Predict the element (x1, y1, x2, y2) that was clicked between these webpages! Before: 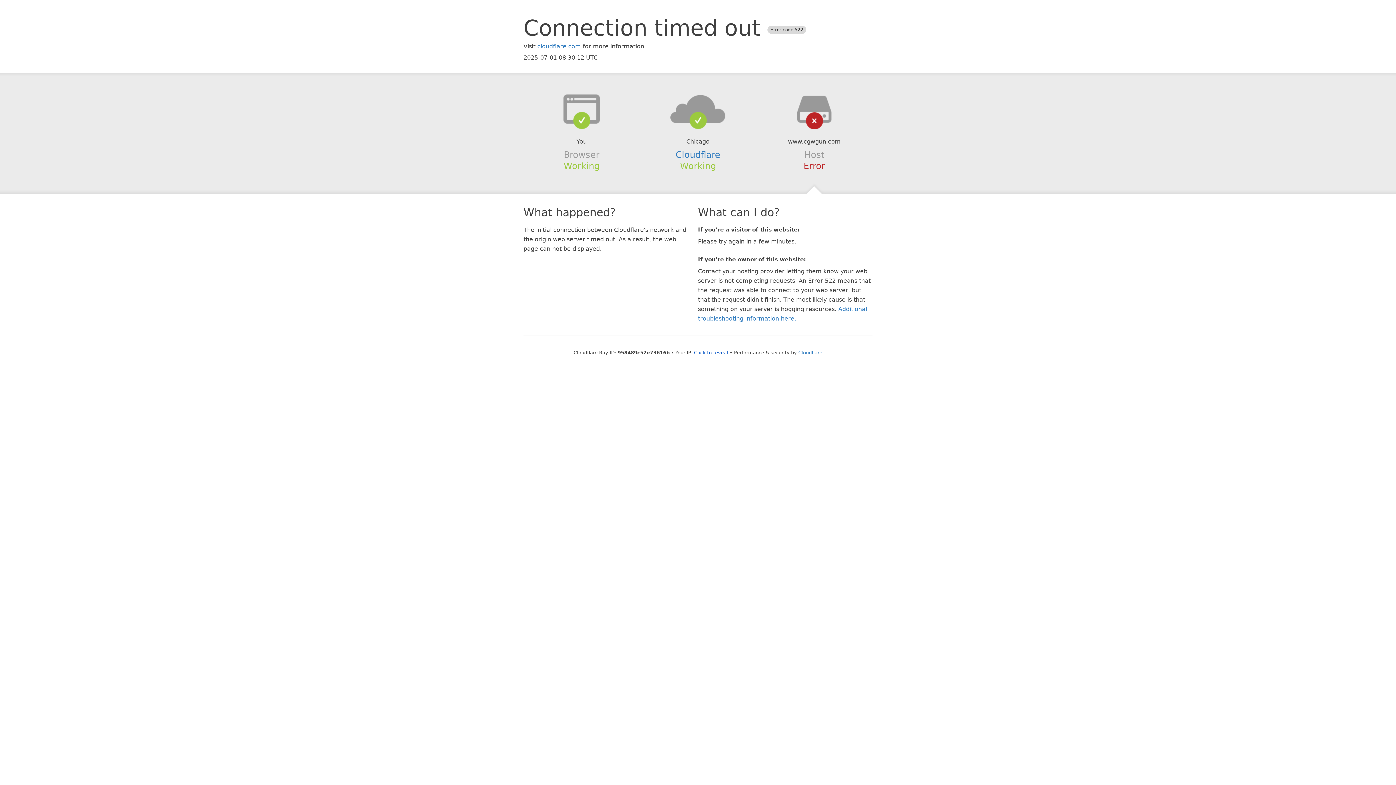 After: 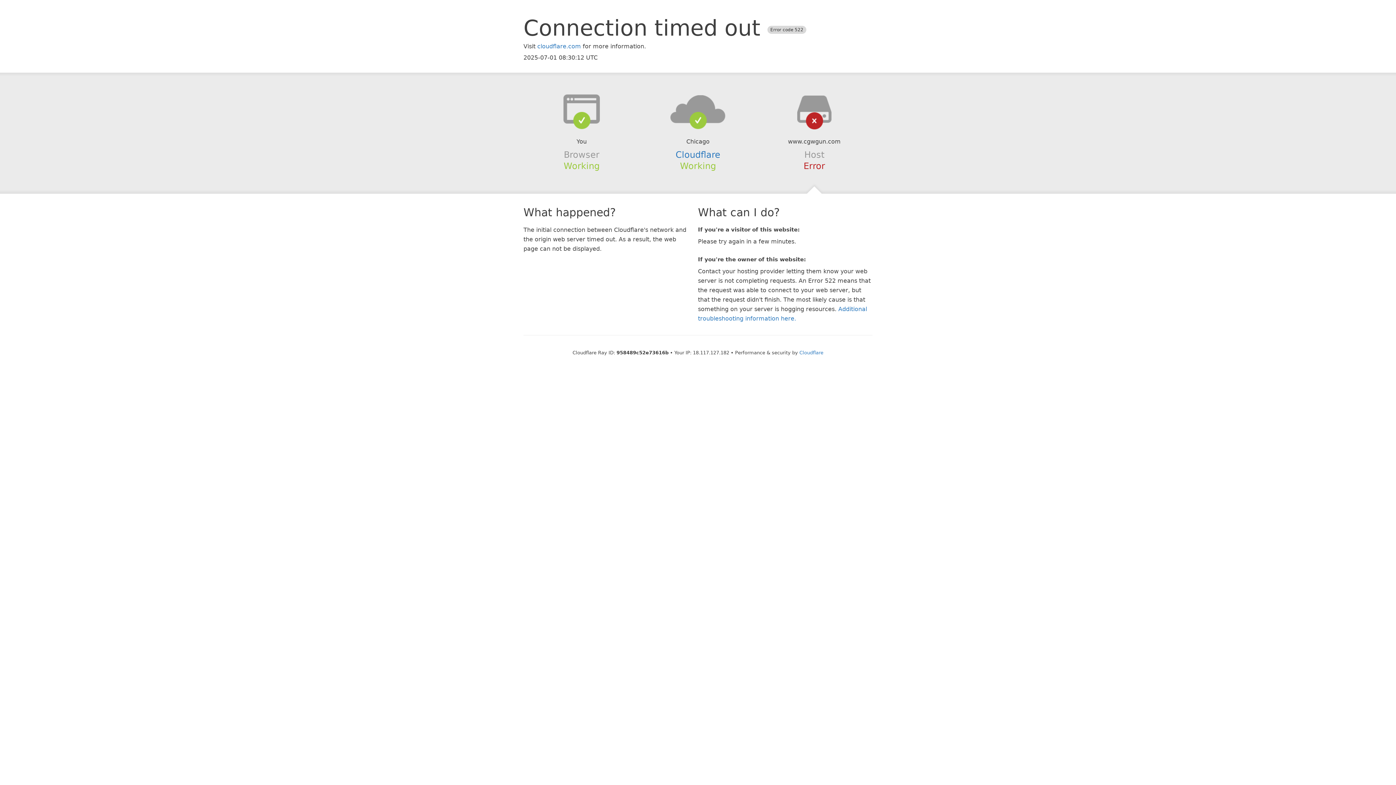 Action: bbox: (694, 350, 728, 355) label: Click to reveal